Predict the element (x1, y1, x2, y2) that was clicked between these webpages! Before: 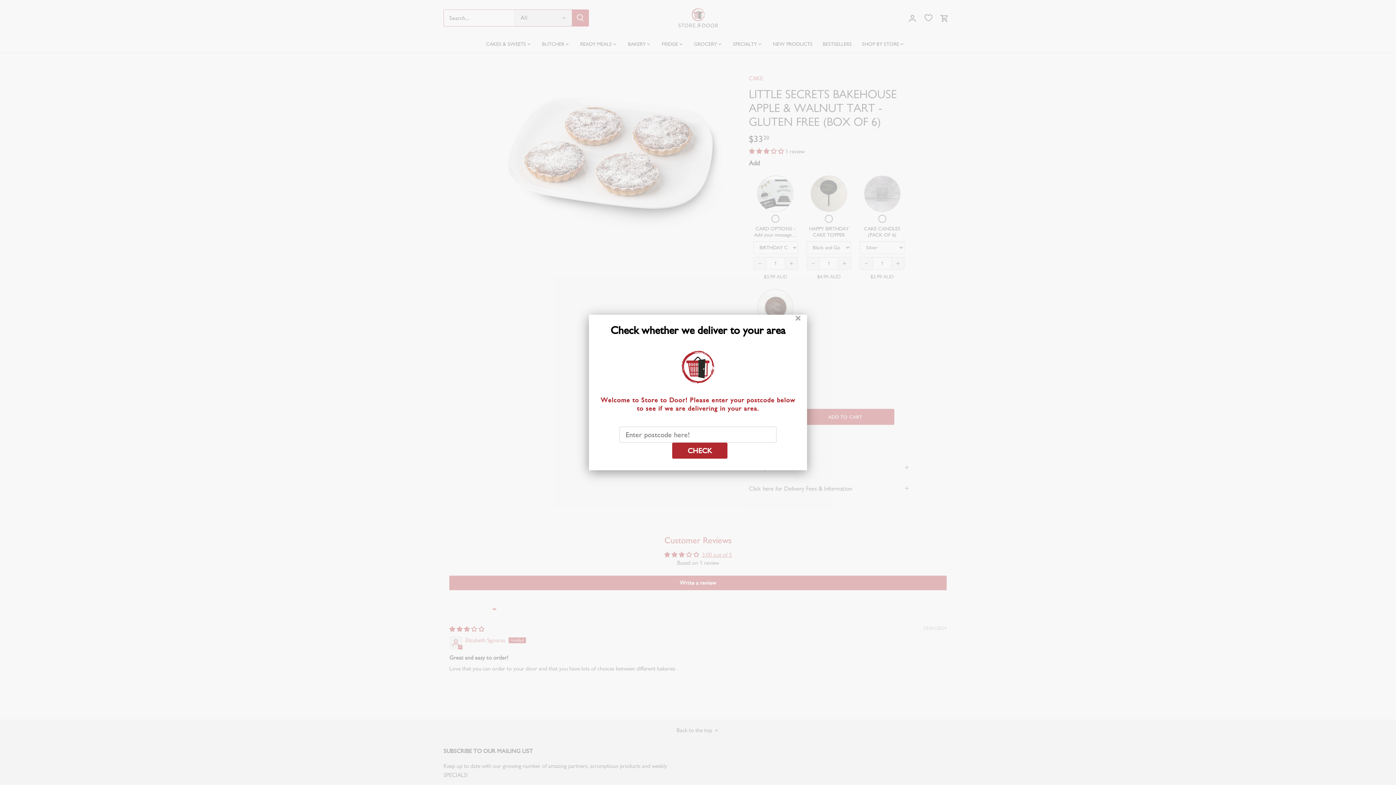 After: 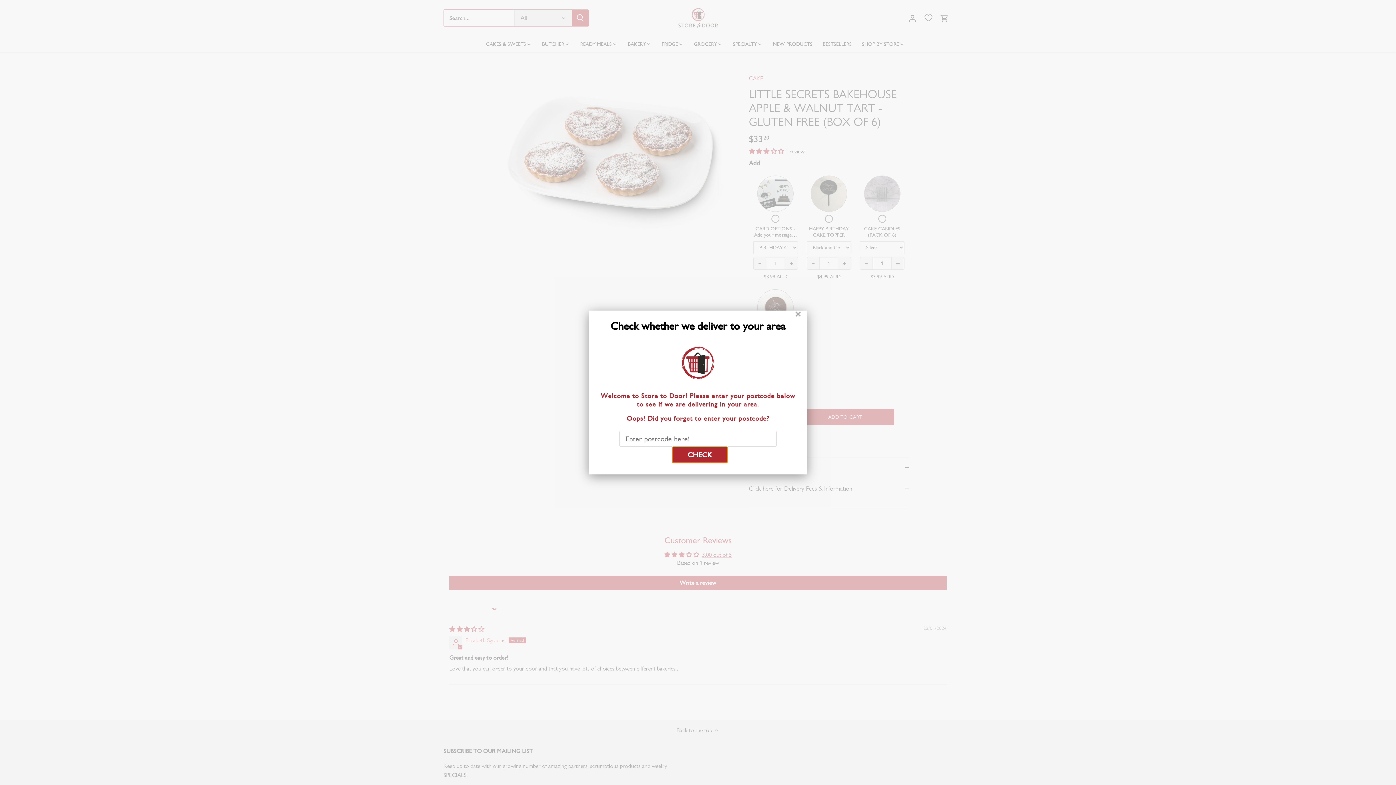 Action: bbox: (672, 442, 727, 458) label: CHECK